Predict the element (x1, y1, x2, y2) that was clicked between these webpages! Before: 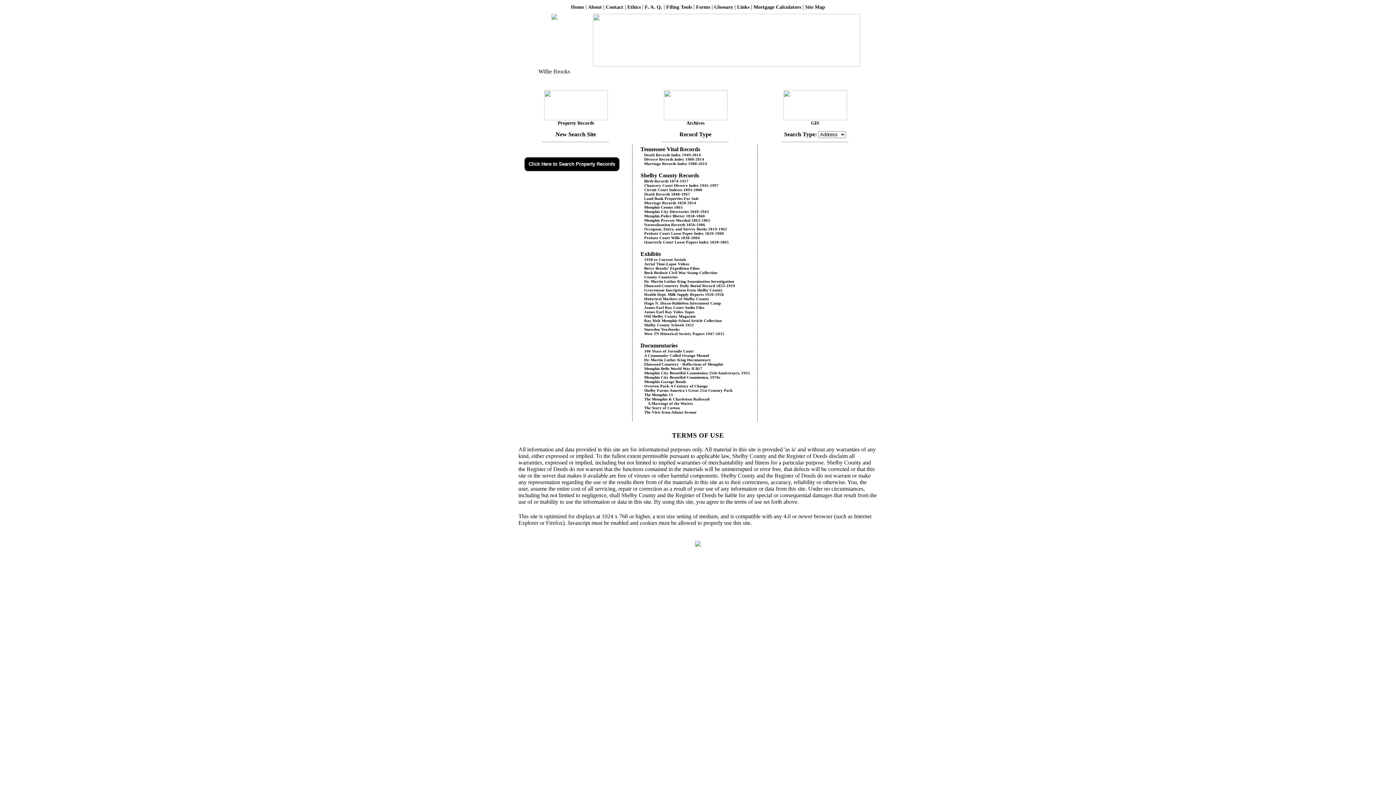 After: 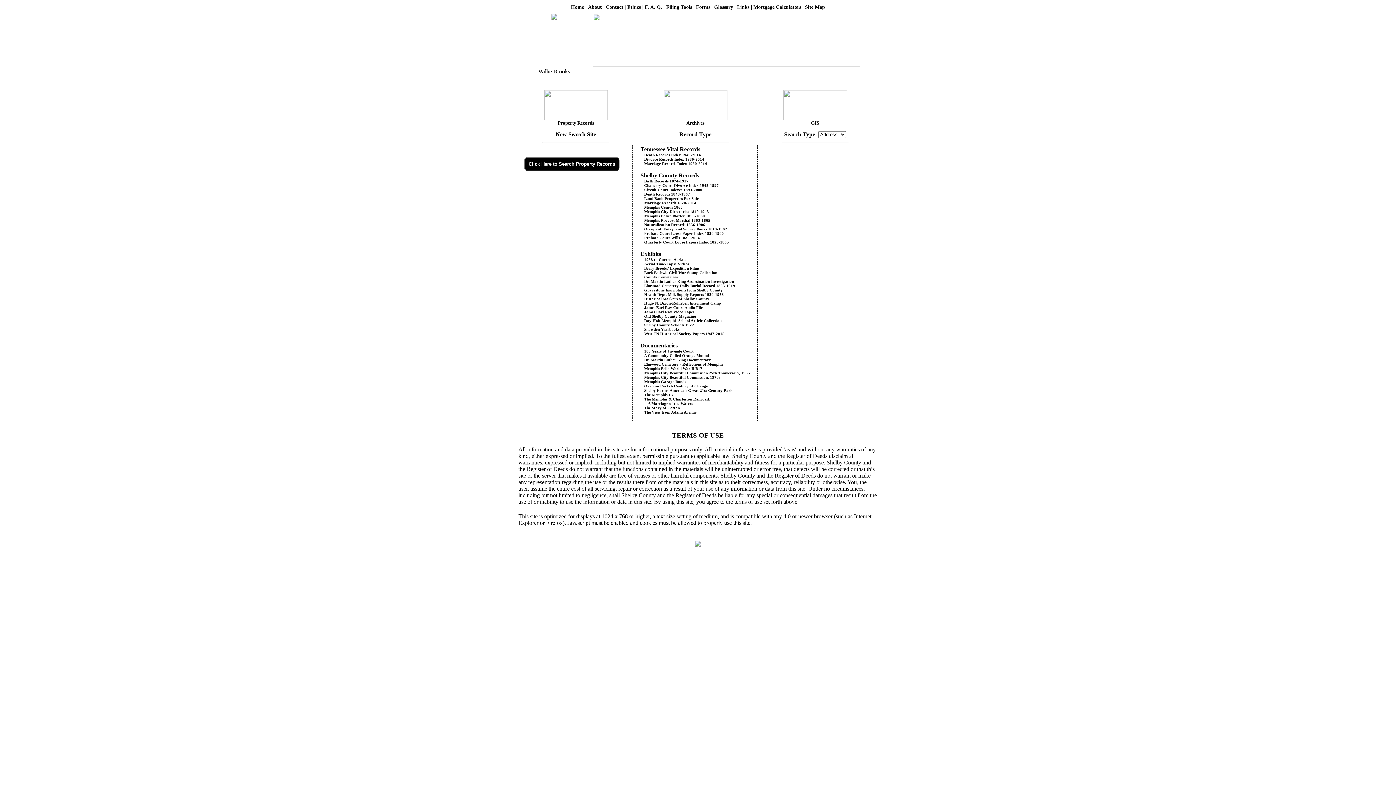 Action: bbox: (640, 388, 732, 392) label: Shelby Farms-America's Great 21st Century Park